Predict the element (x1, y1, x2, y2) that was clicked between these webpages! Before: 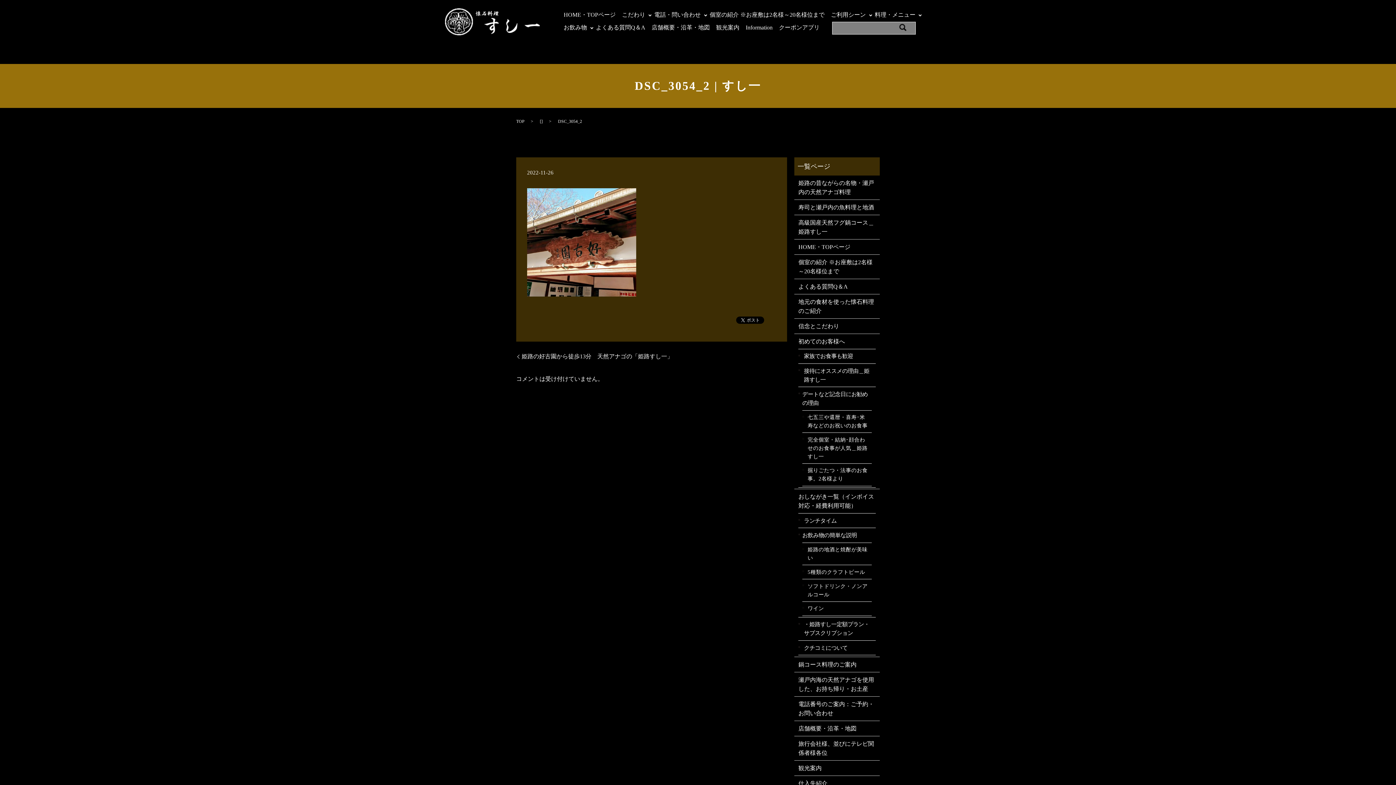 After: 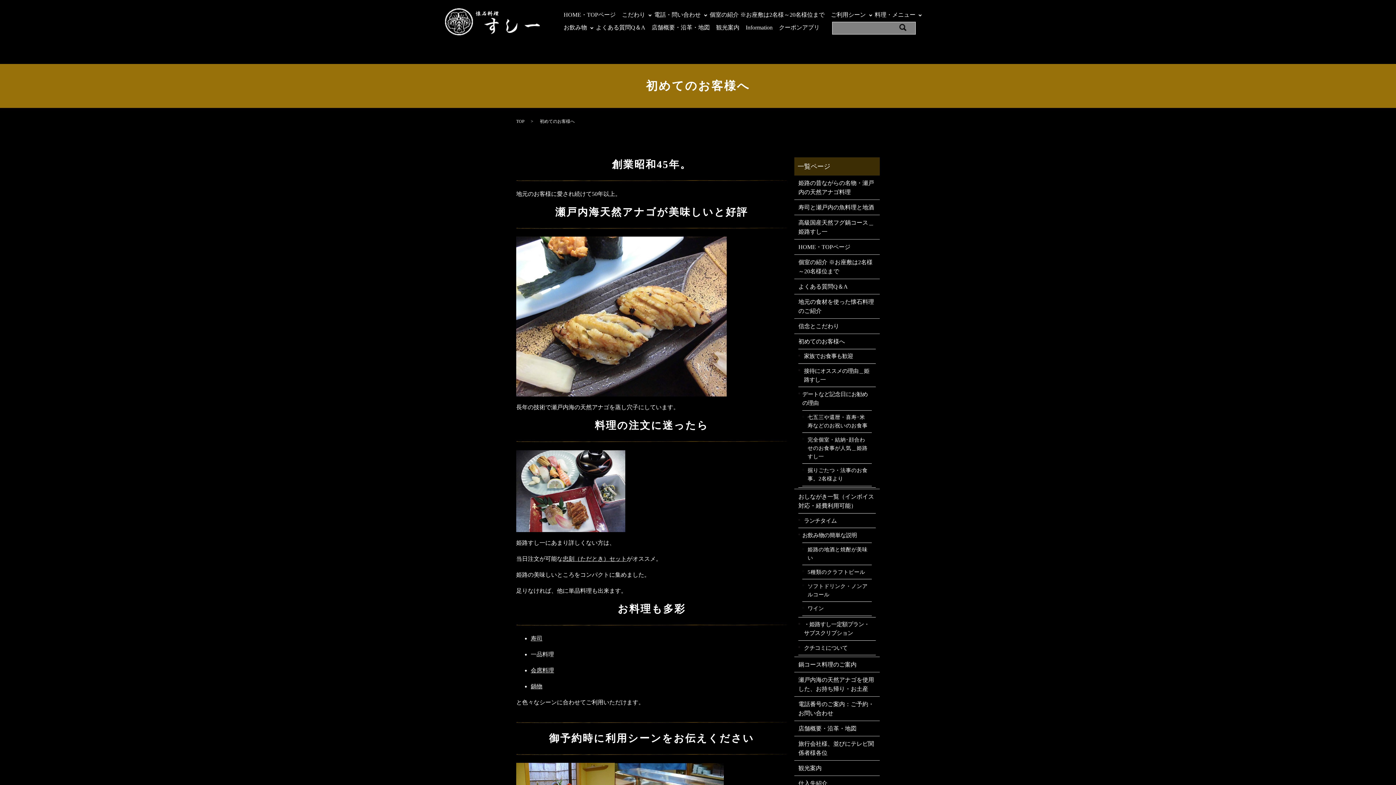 Action: bbox: (798, 336, 875, 346) label: 初めてのお客様へ